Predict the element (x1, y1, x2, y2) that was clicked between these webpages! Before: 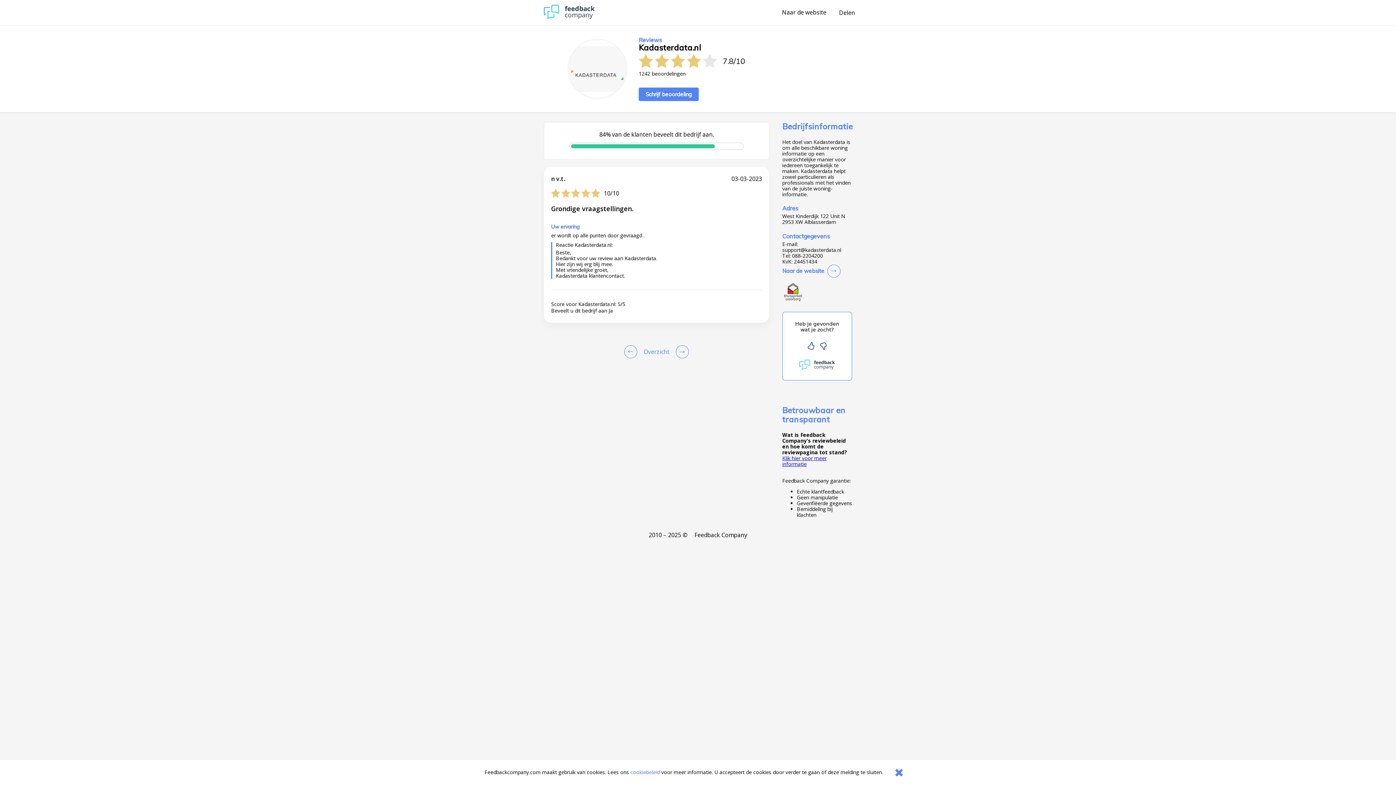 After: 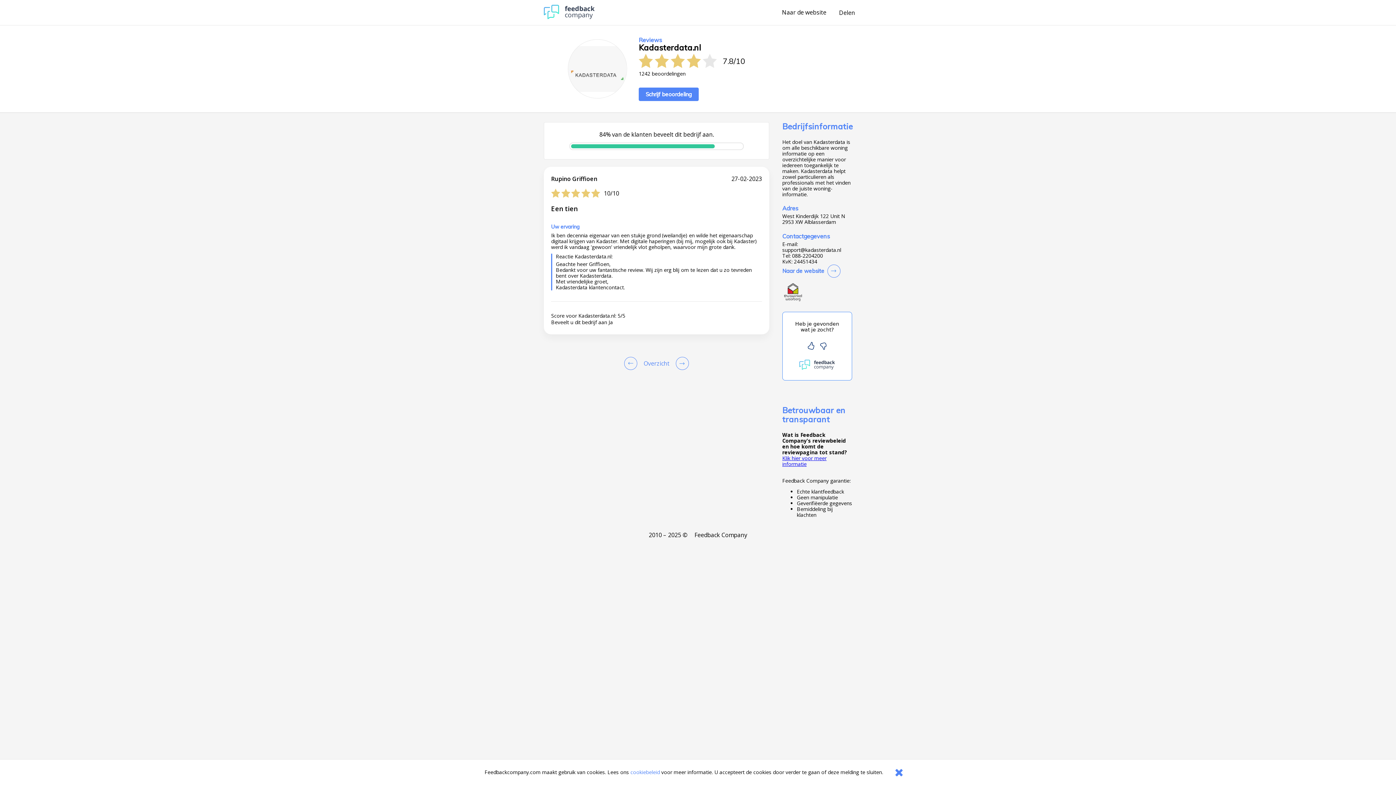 Action: label: Go to next review page bbox: (672, 345, 688, 358)